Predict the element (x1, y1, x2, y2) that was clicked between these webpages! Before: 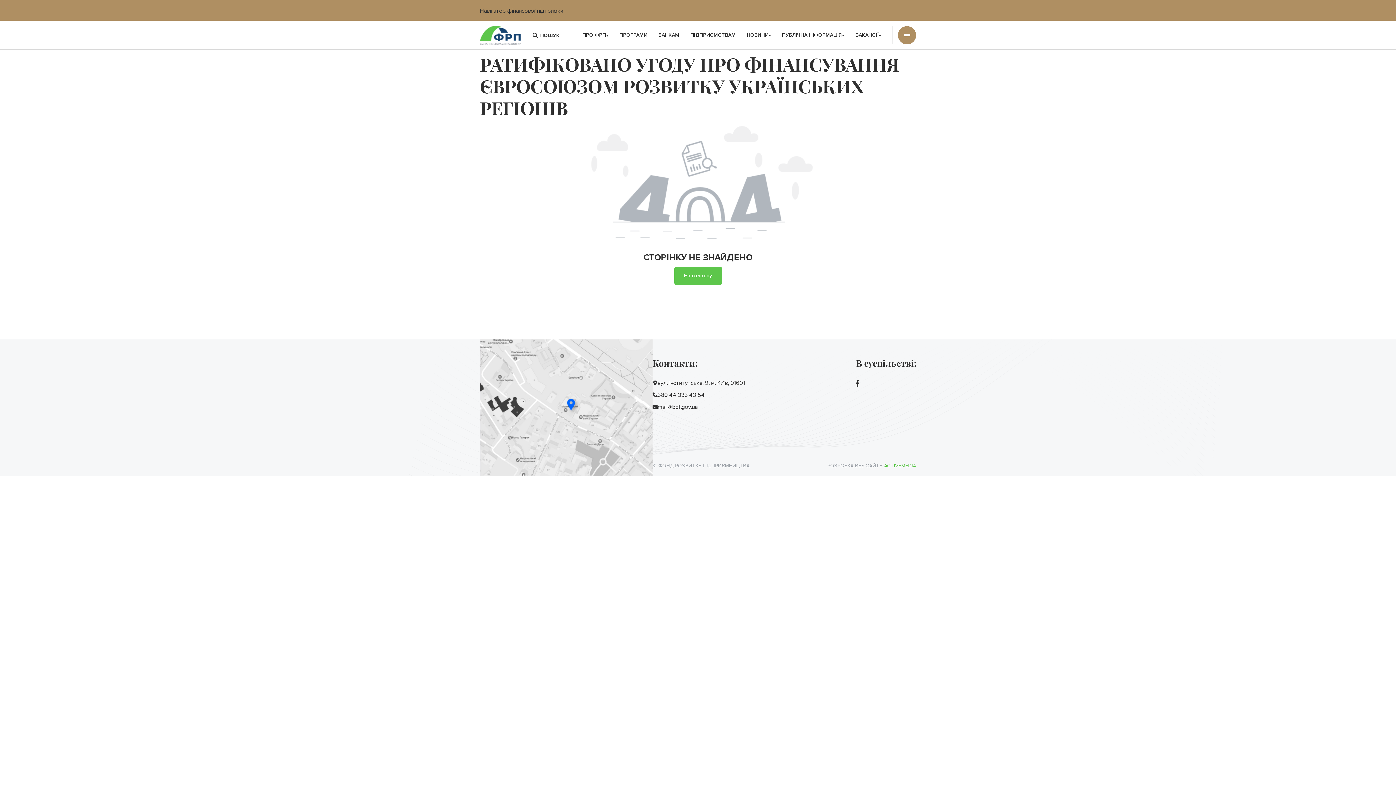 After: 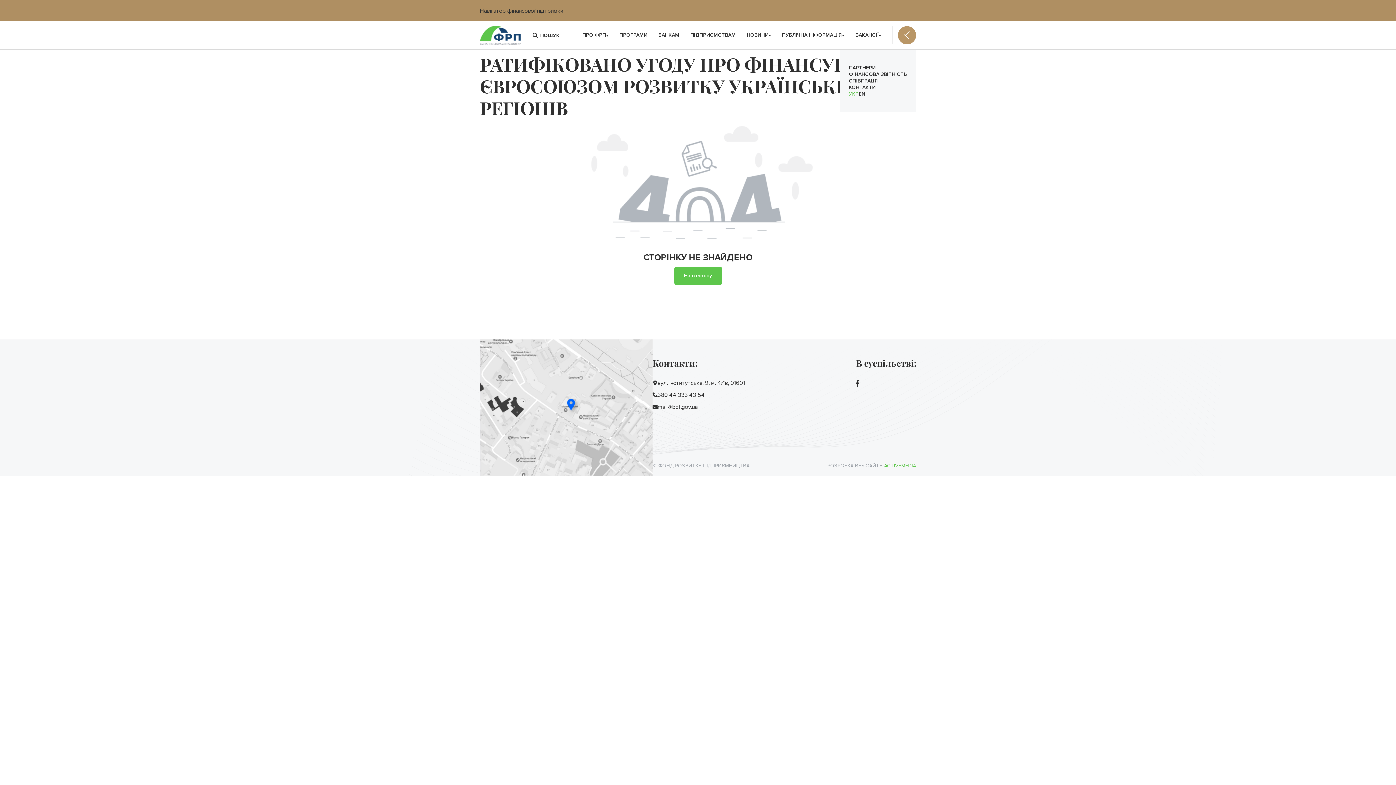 Action: bbox: (898, 26, 916, 44)